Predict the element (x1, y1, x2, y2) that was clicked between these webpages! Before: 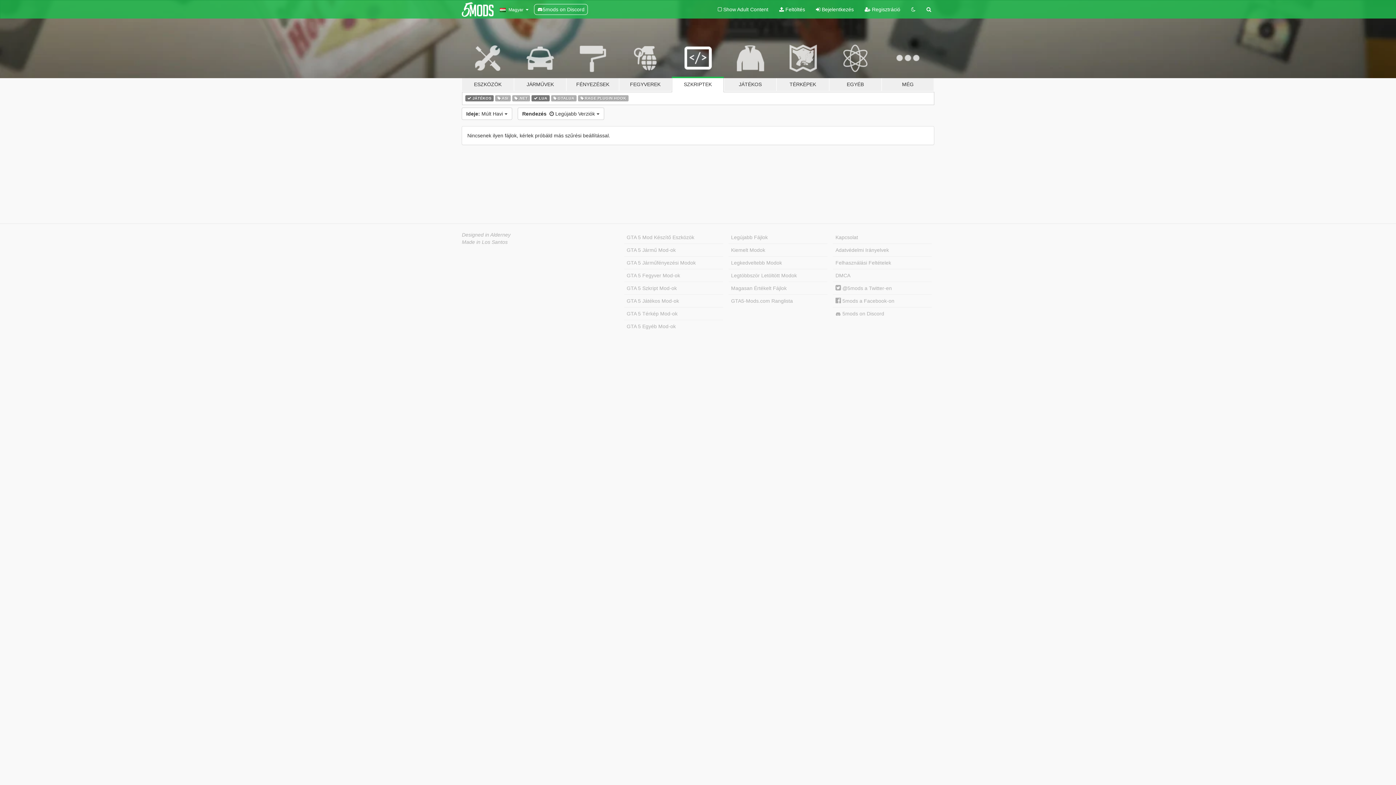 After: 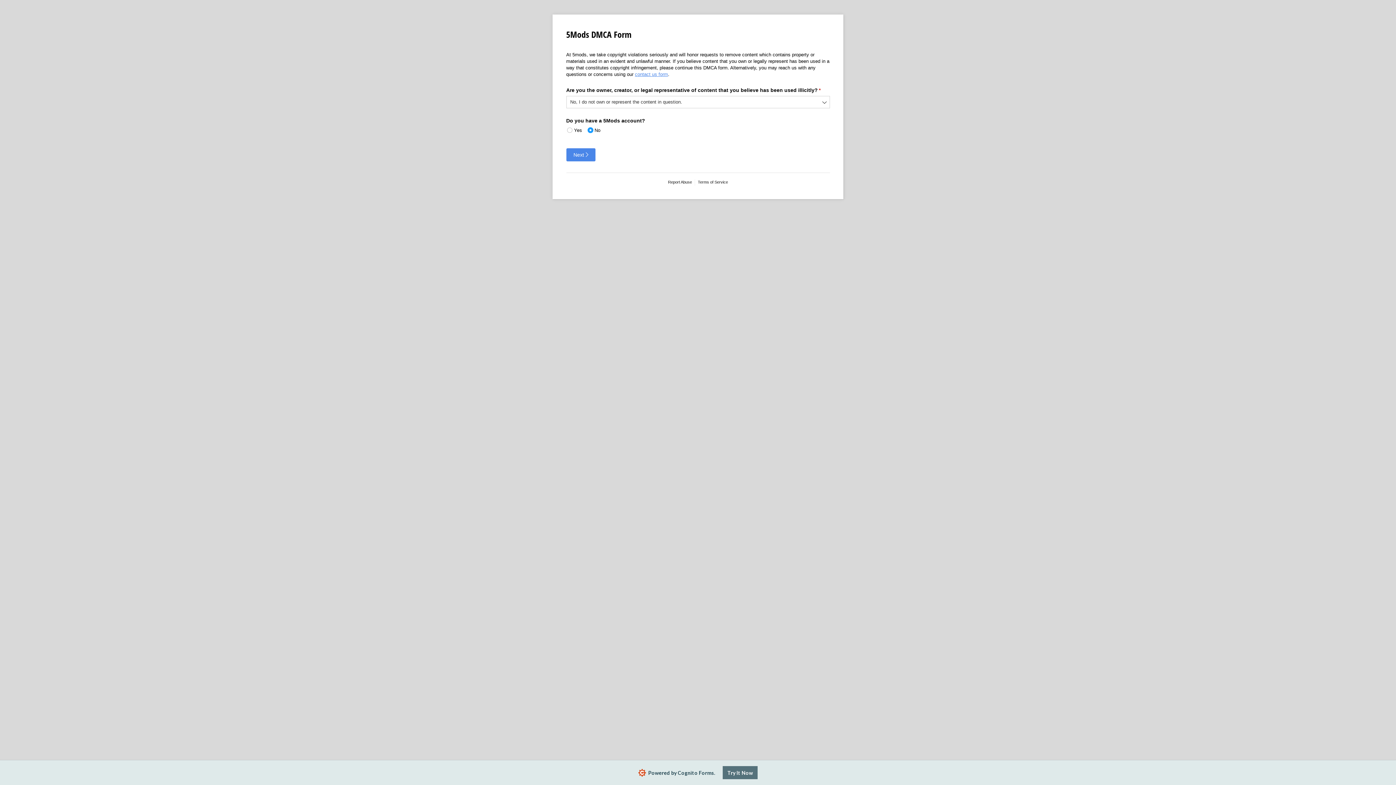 Action: label: DMCA bbox: (833, 269, 932, 282)